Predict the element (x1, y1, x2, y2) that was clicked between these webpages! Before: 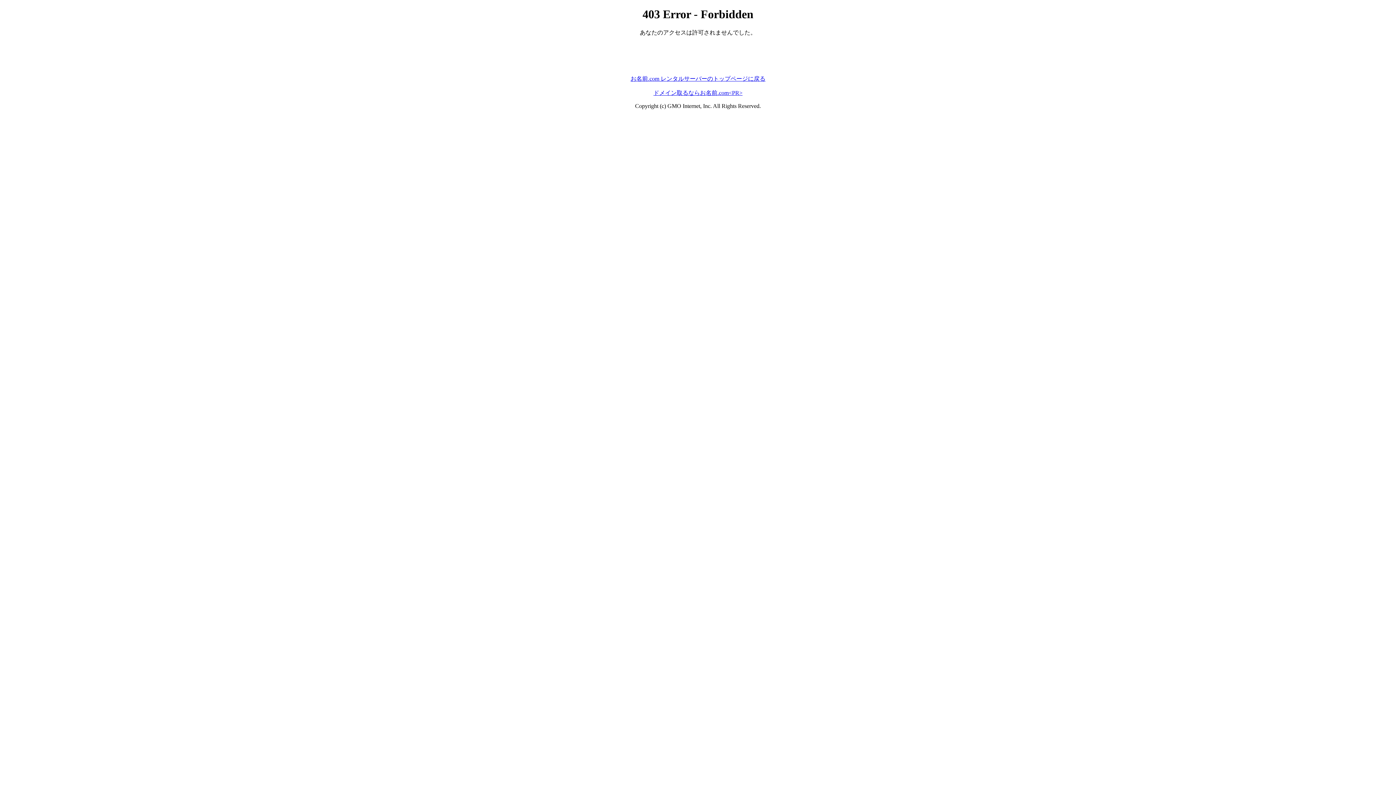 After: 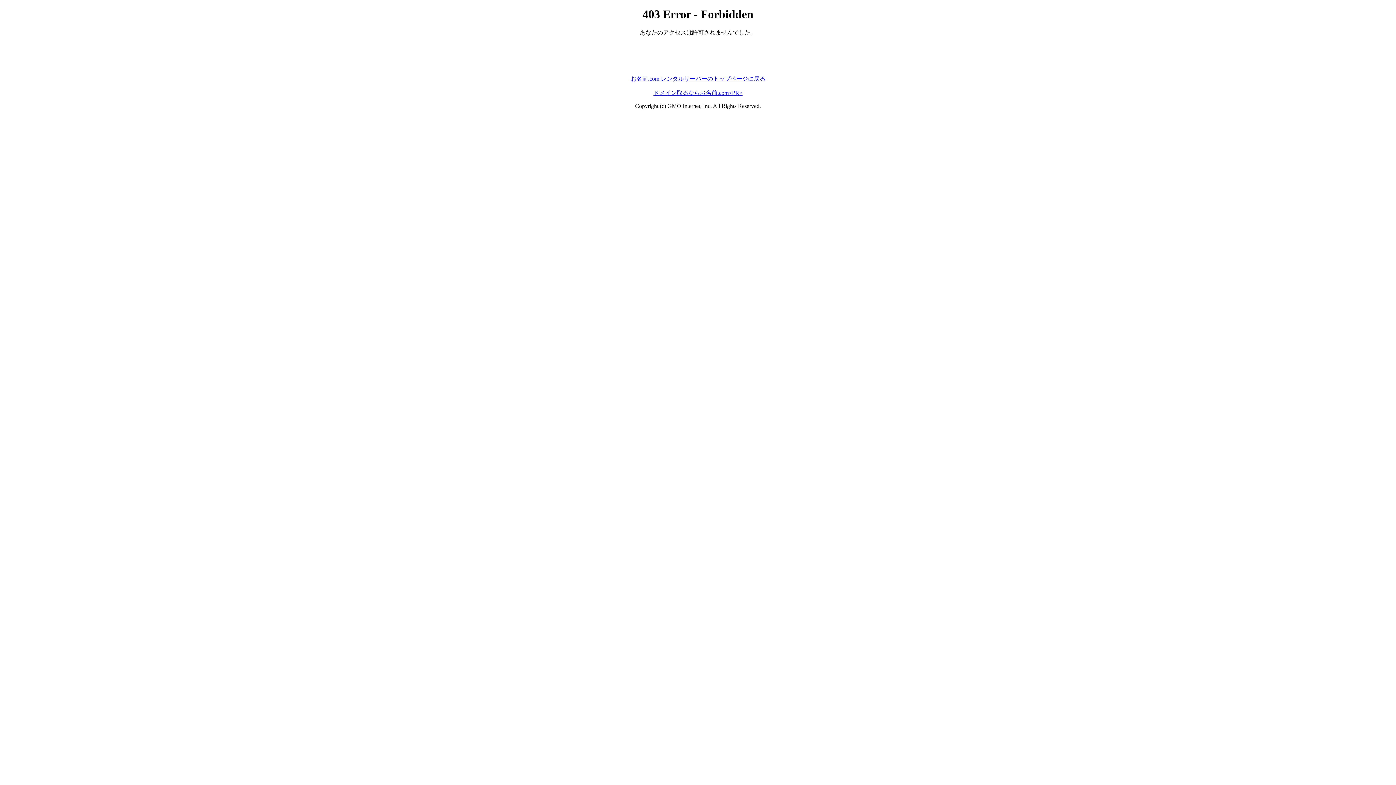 Action: label: お名前.com レンタルサーバーのトップページに戻る bbox: (630, 75, 765, 81)